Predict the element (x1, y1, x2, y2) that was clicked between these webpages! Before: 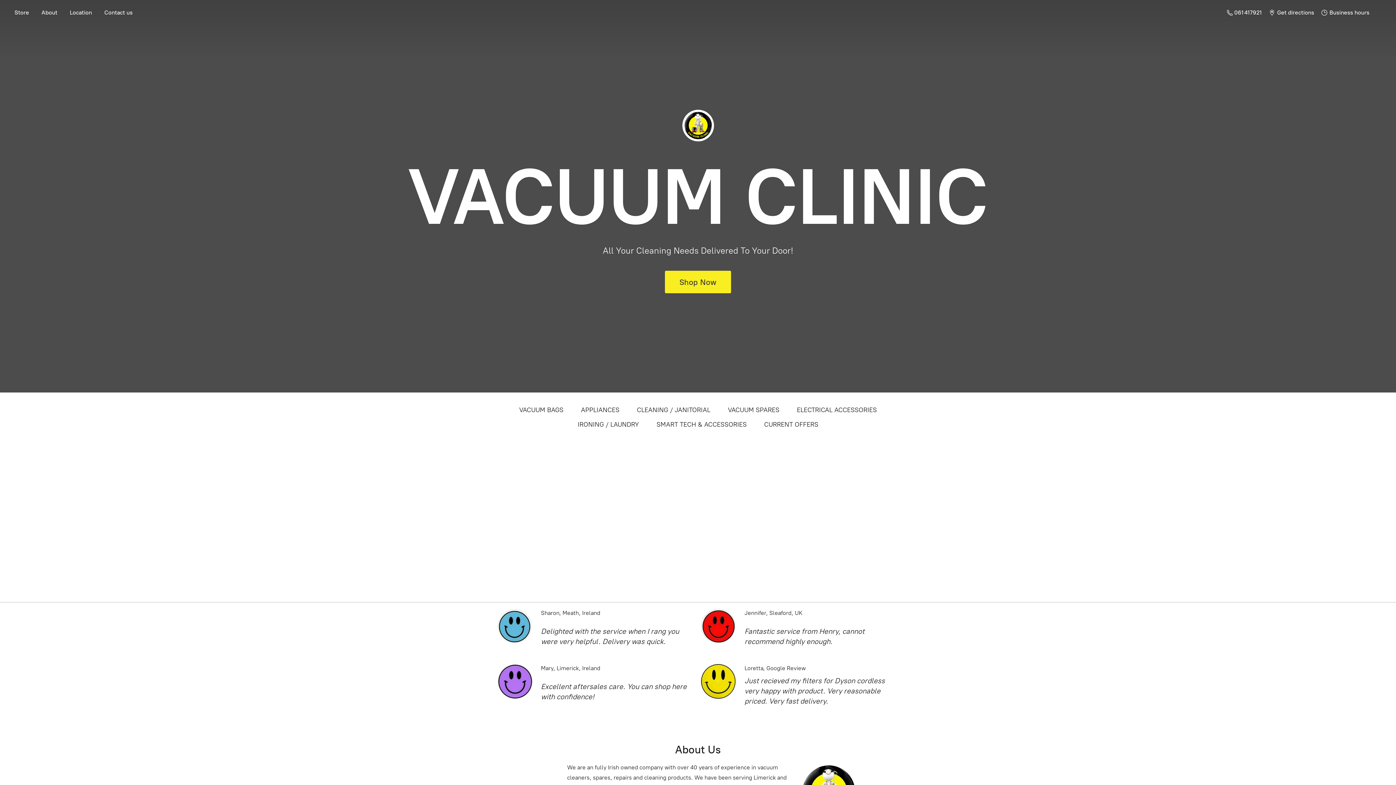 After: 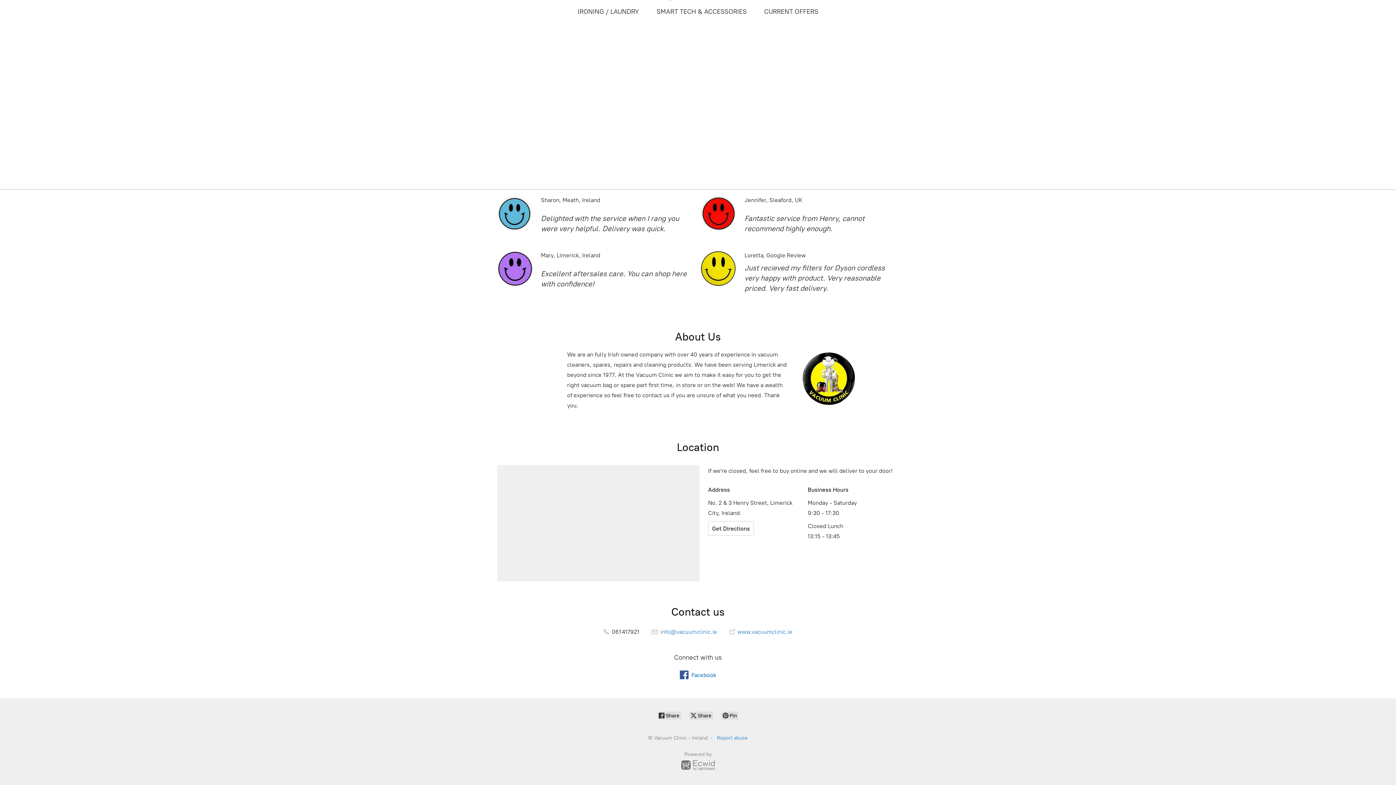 Action: label: Location bbox: (64, 7, 97, 17)